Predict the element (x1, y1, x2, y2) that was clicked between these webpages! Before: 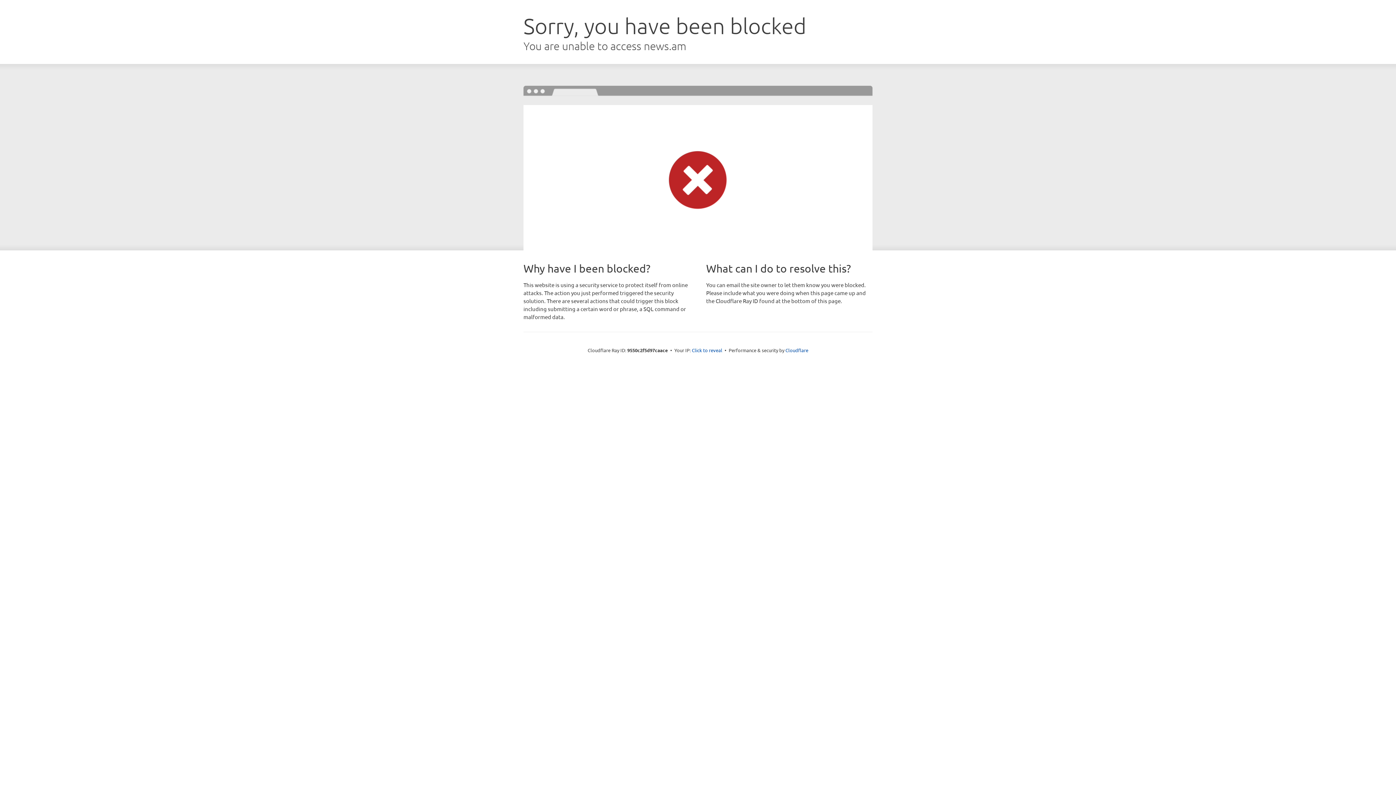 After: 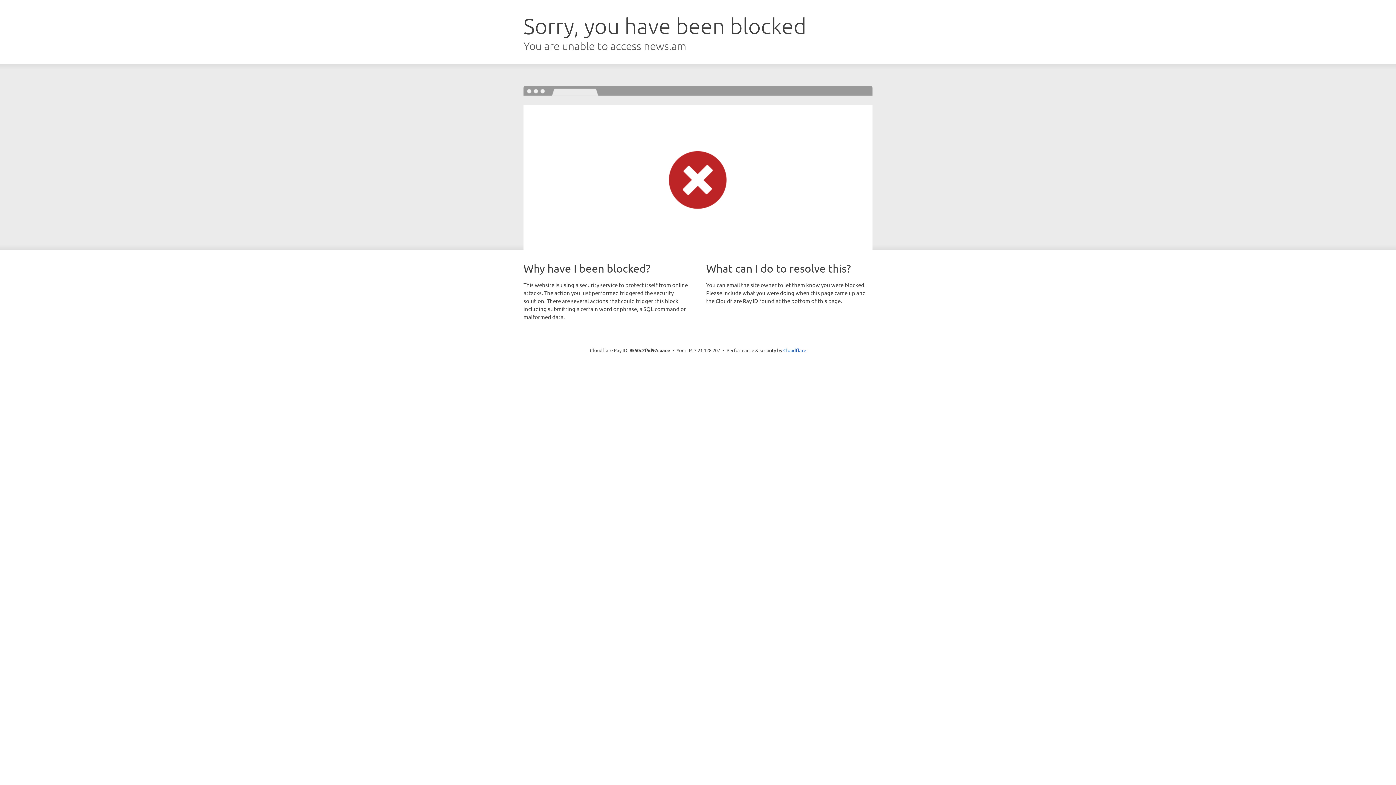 Action: label: Click to reveal bbox: (692, 346, 722, 353)